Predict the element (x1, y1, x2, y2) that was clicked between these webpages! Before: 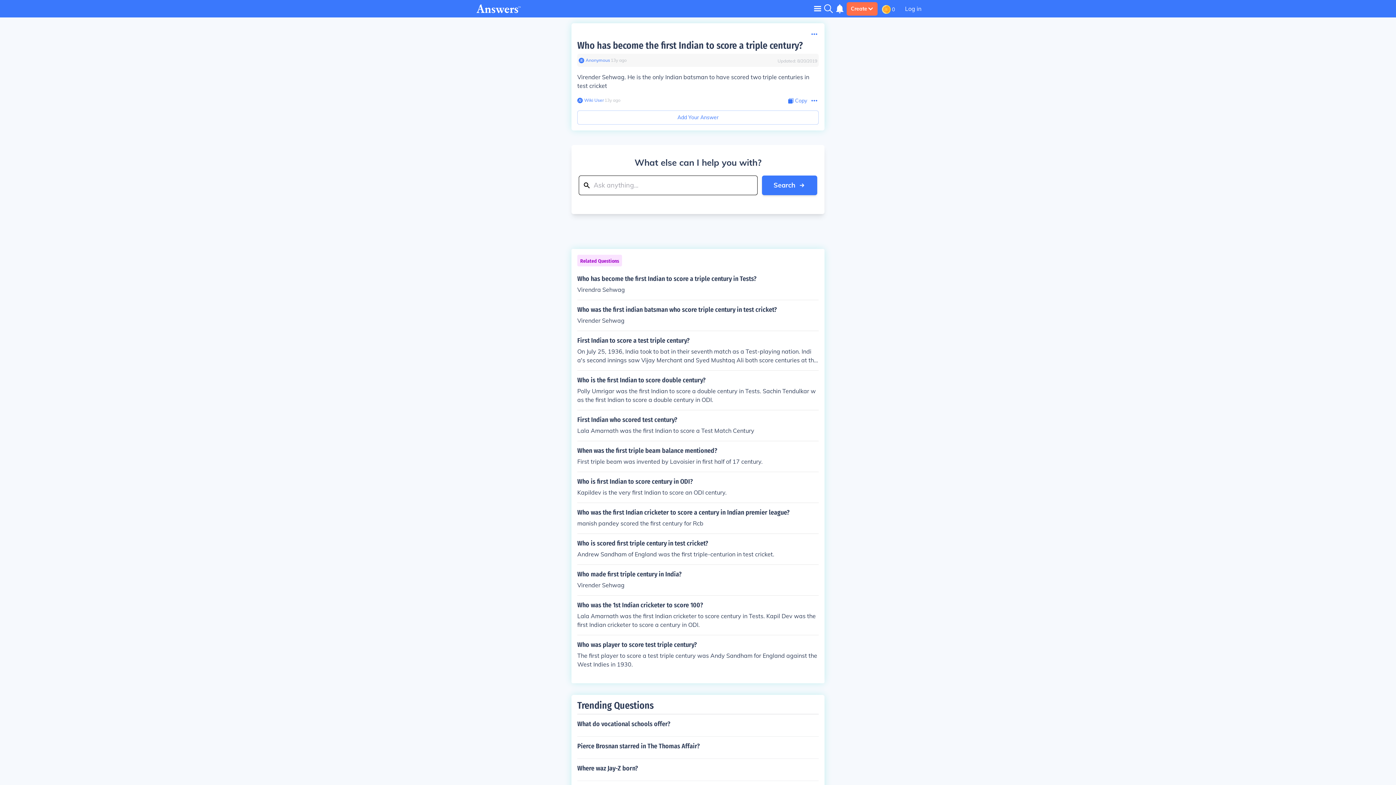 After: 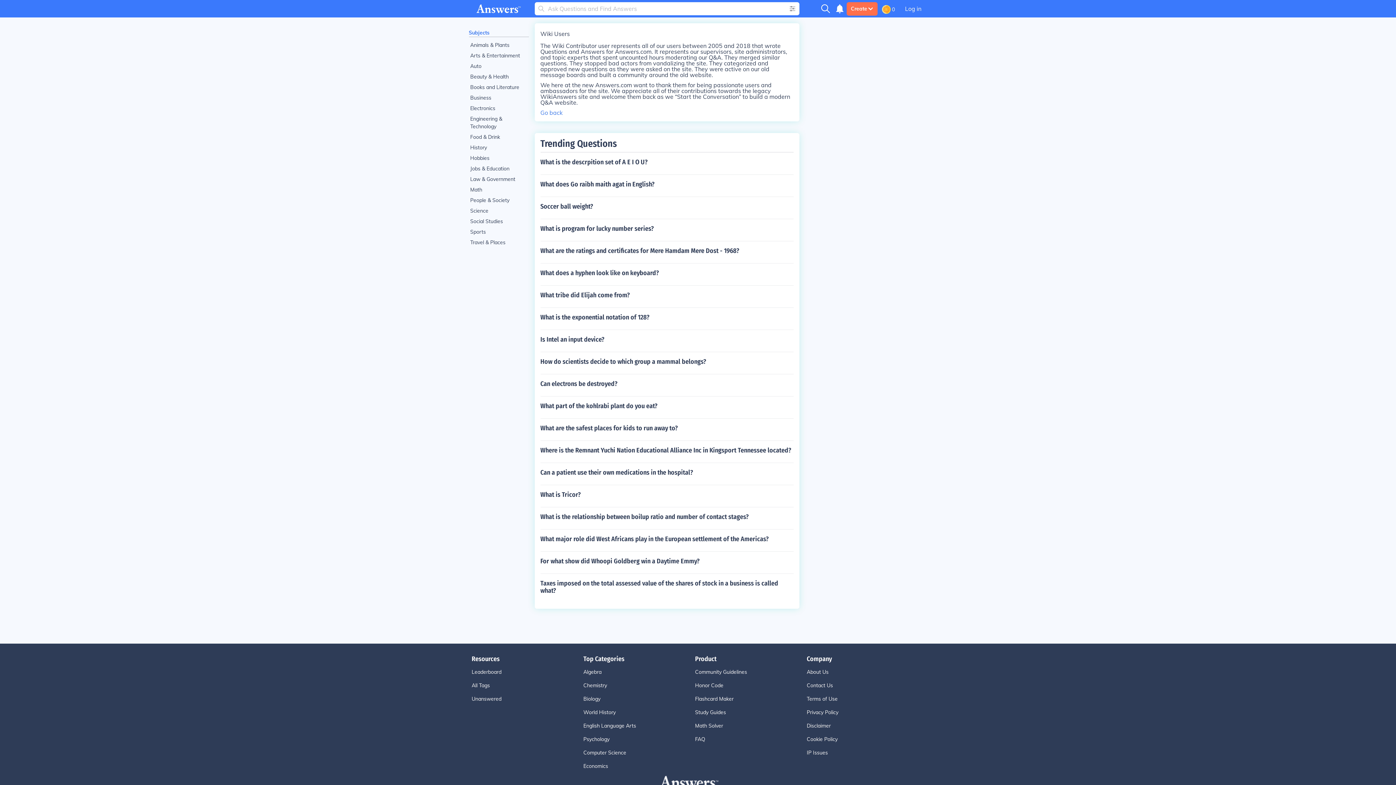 Action: bbox: (582, 97, 604, 103) label: Wiki User